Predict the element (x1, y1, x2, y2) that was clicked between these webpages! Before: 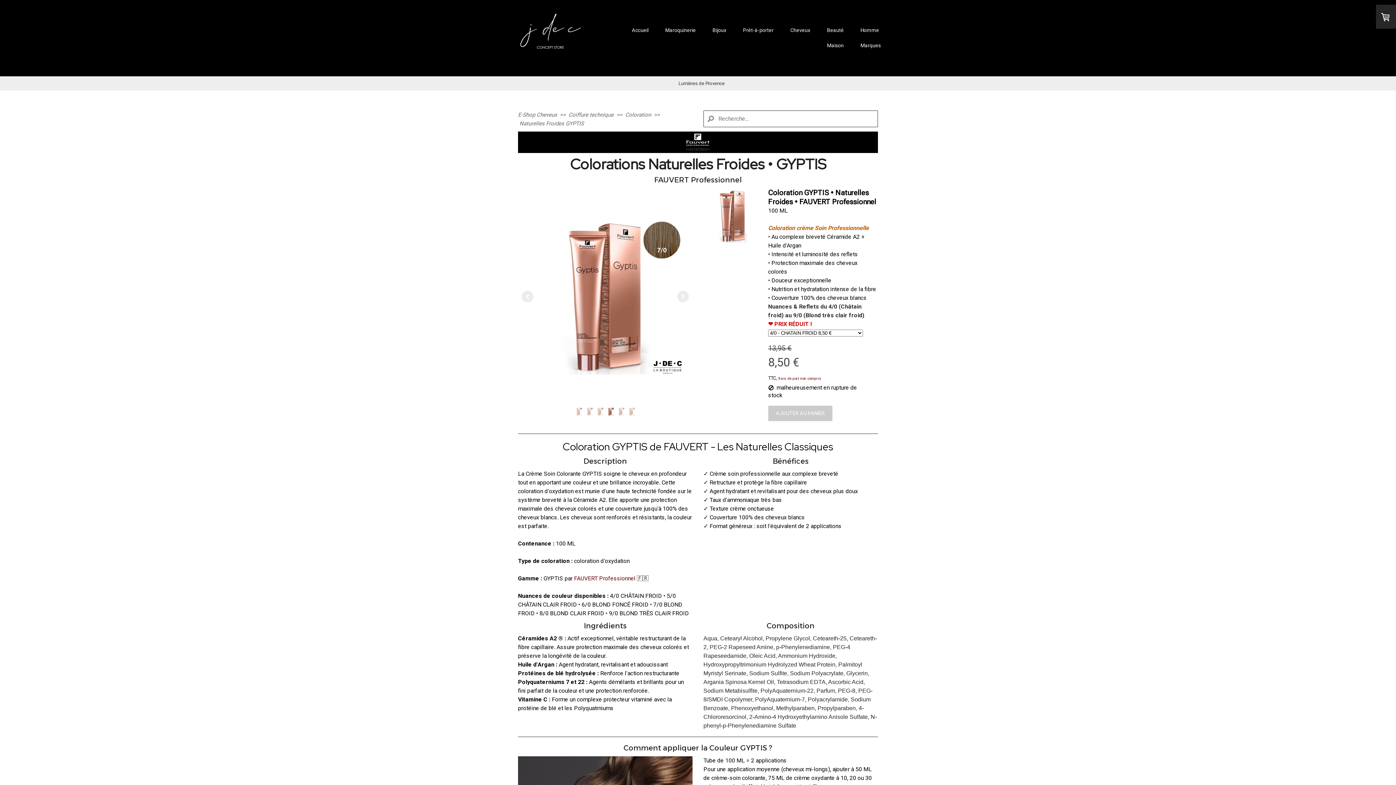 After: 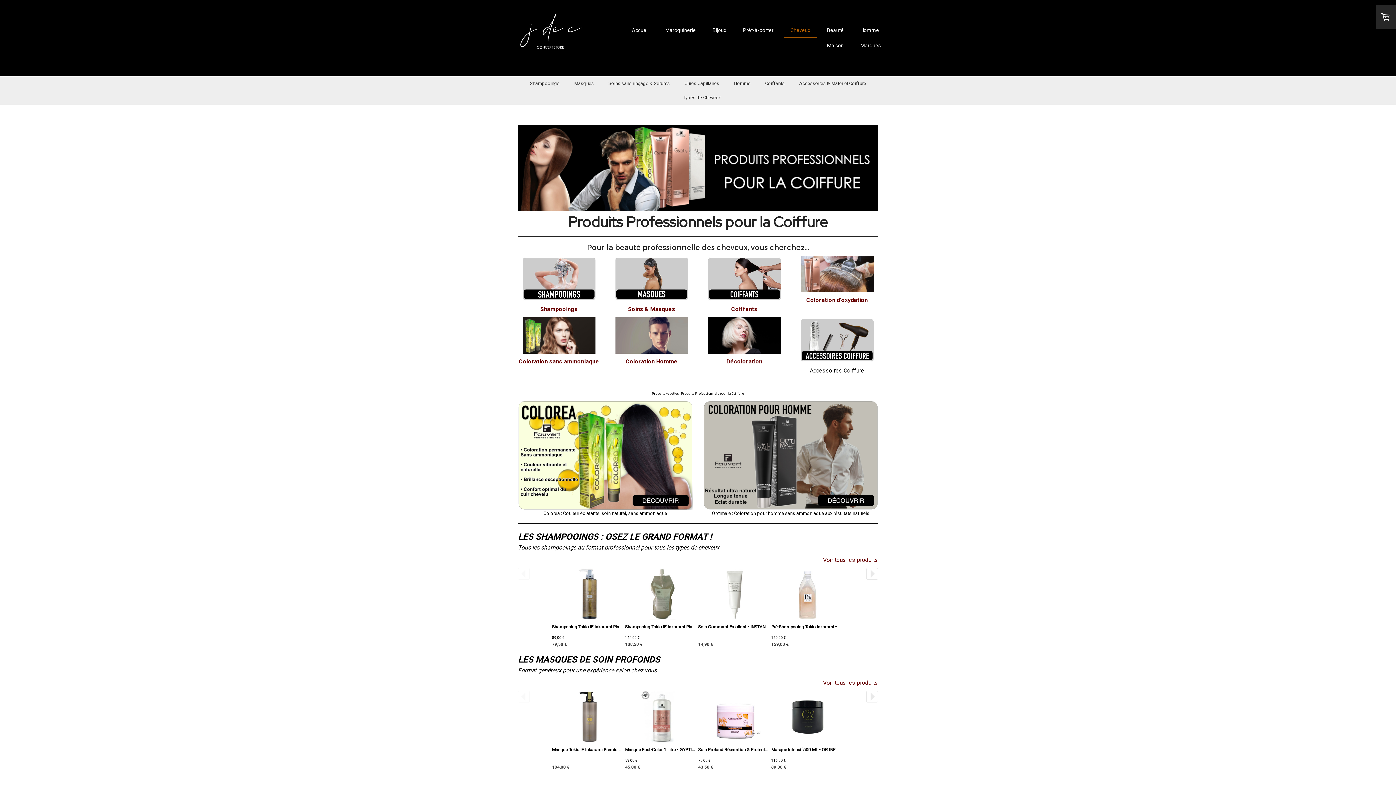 Action: bbox: (568, 111, 613, 118) label: Coiffure technique